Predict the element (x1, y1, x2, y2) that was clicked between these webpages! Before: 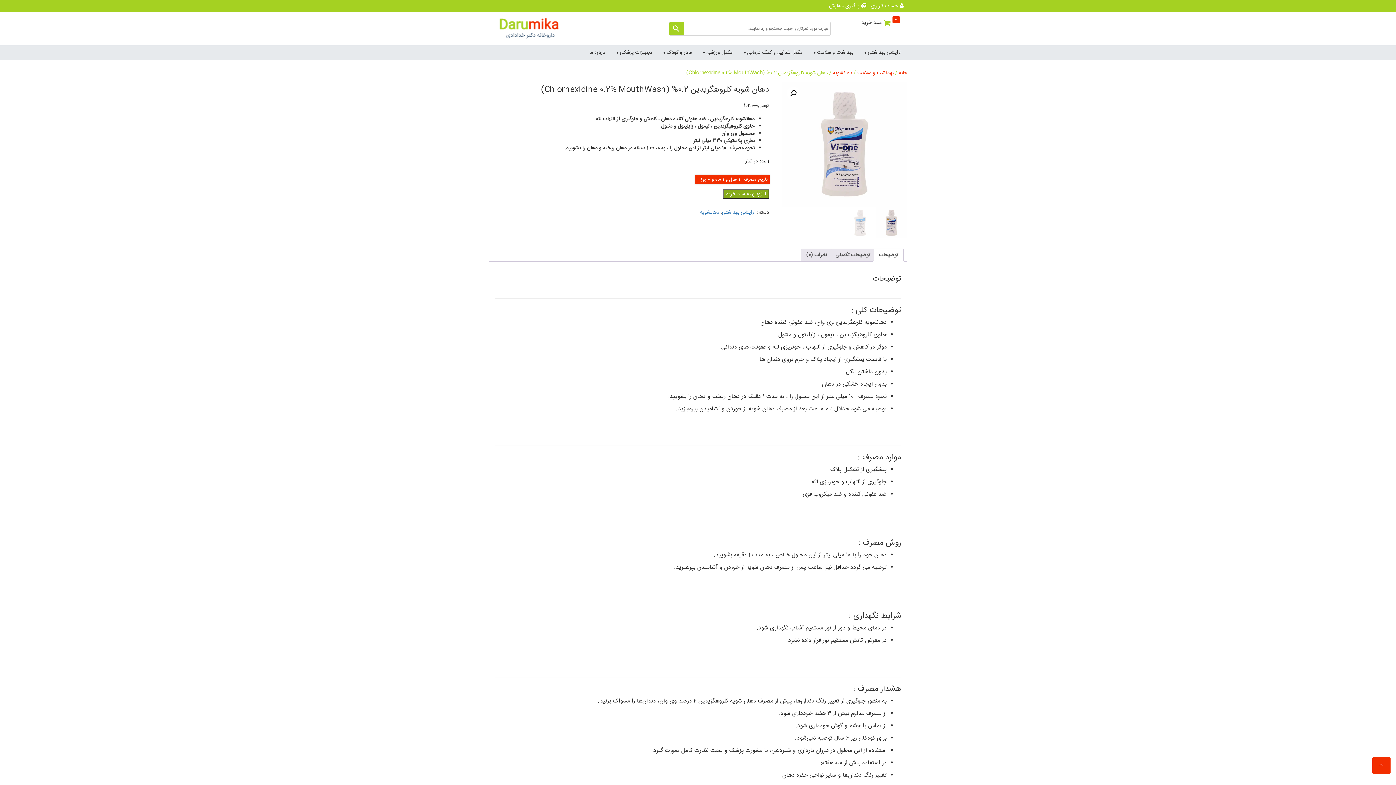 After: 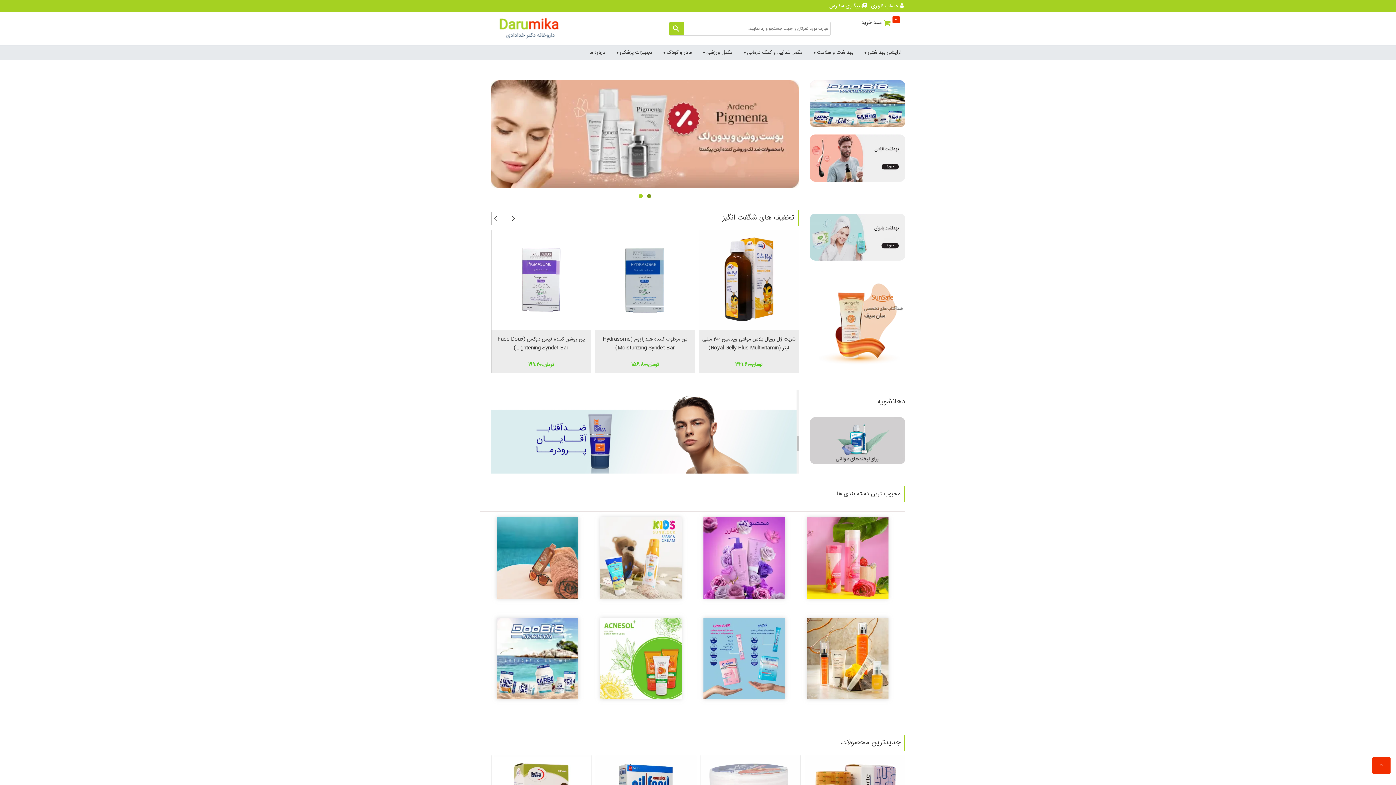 Action: label: خانه bbox: (898, 68, 907, 77)